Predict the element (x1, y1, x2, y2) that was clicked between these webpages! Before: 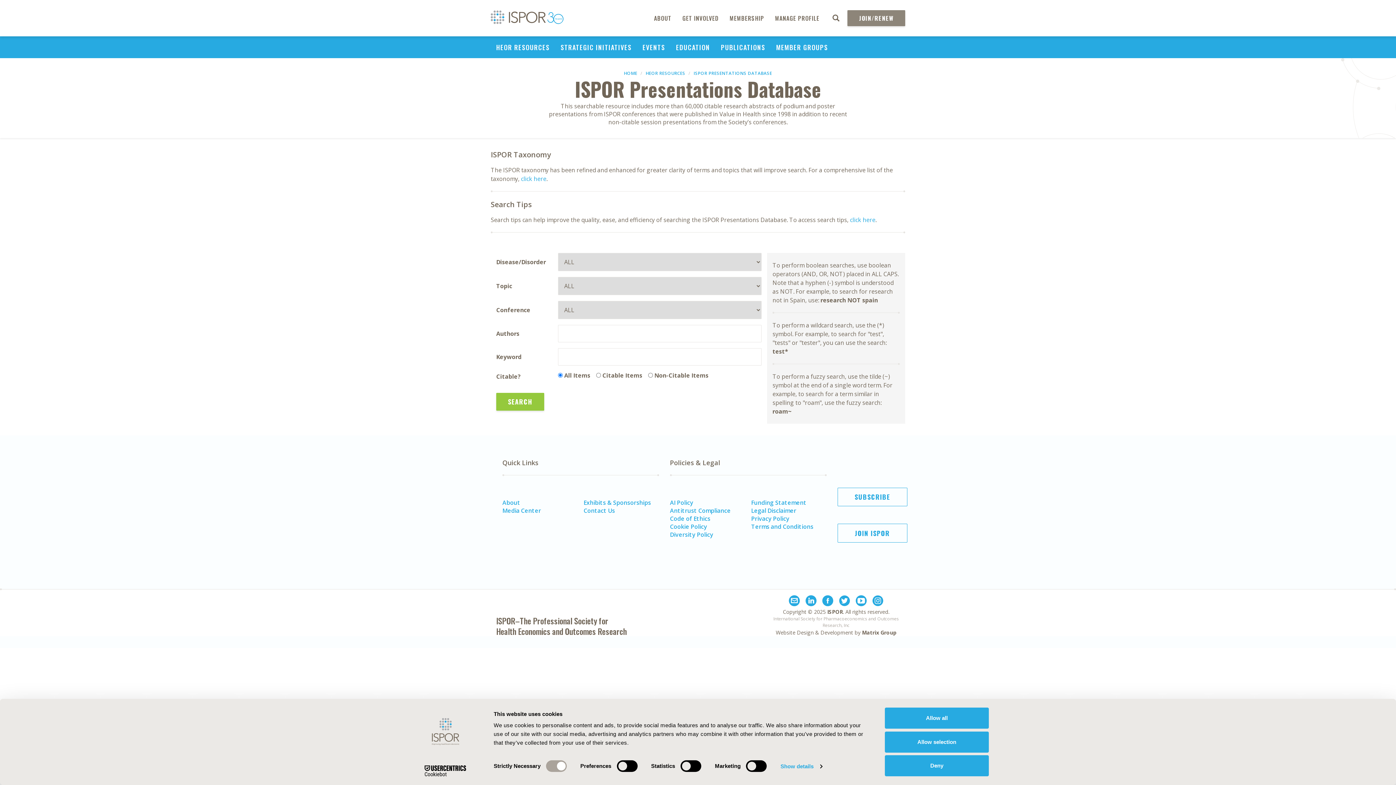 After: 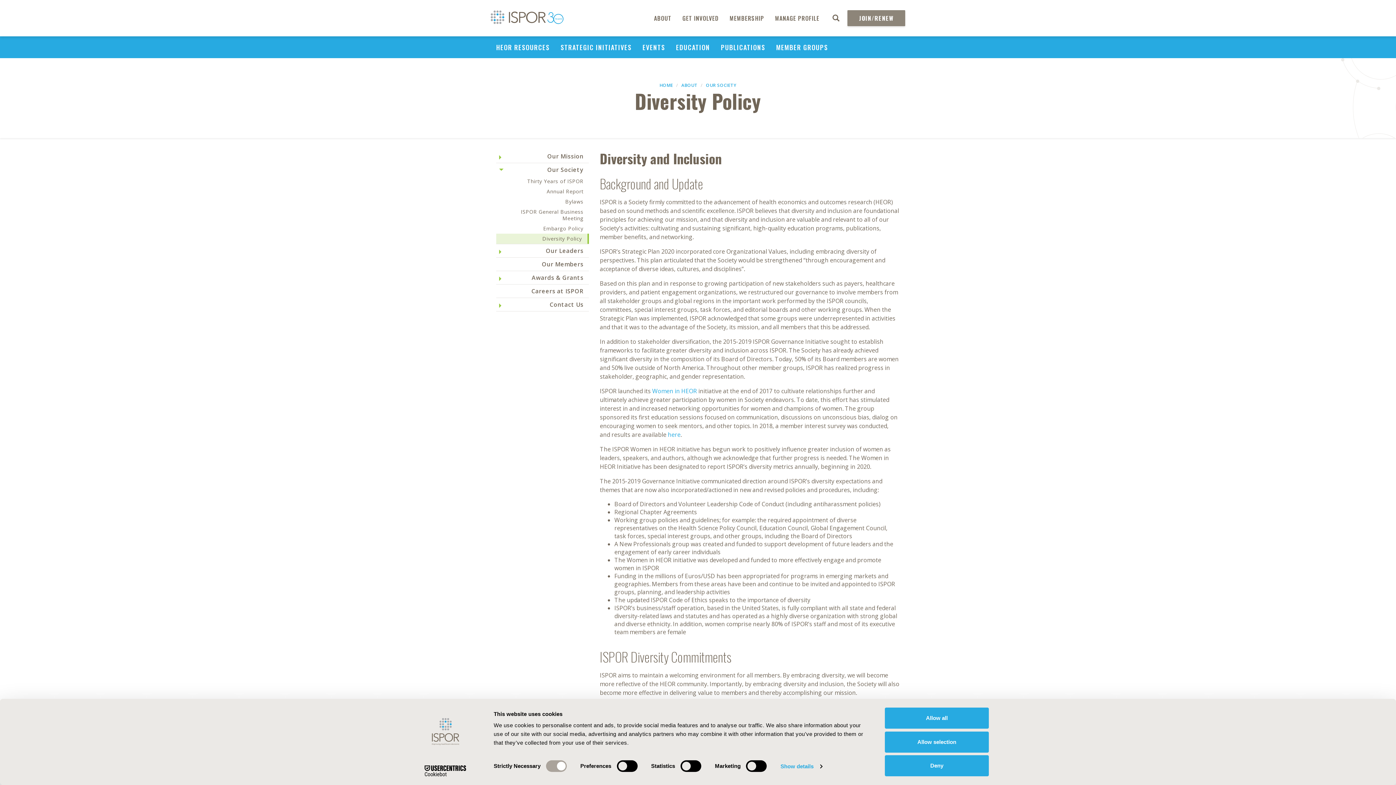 Action: bbox: (670, 530, 713, 538) label: Diversity Policy